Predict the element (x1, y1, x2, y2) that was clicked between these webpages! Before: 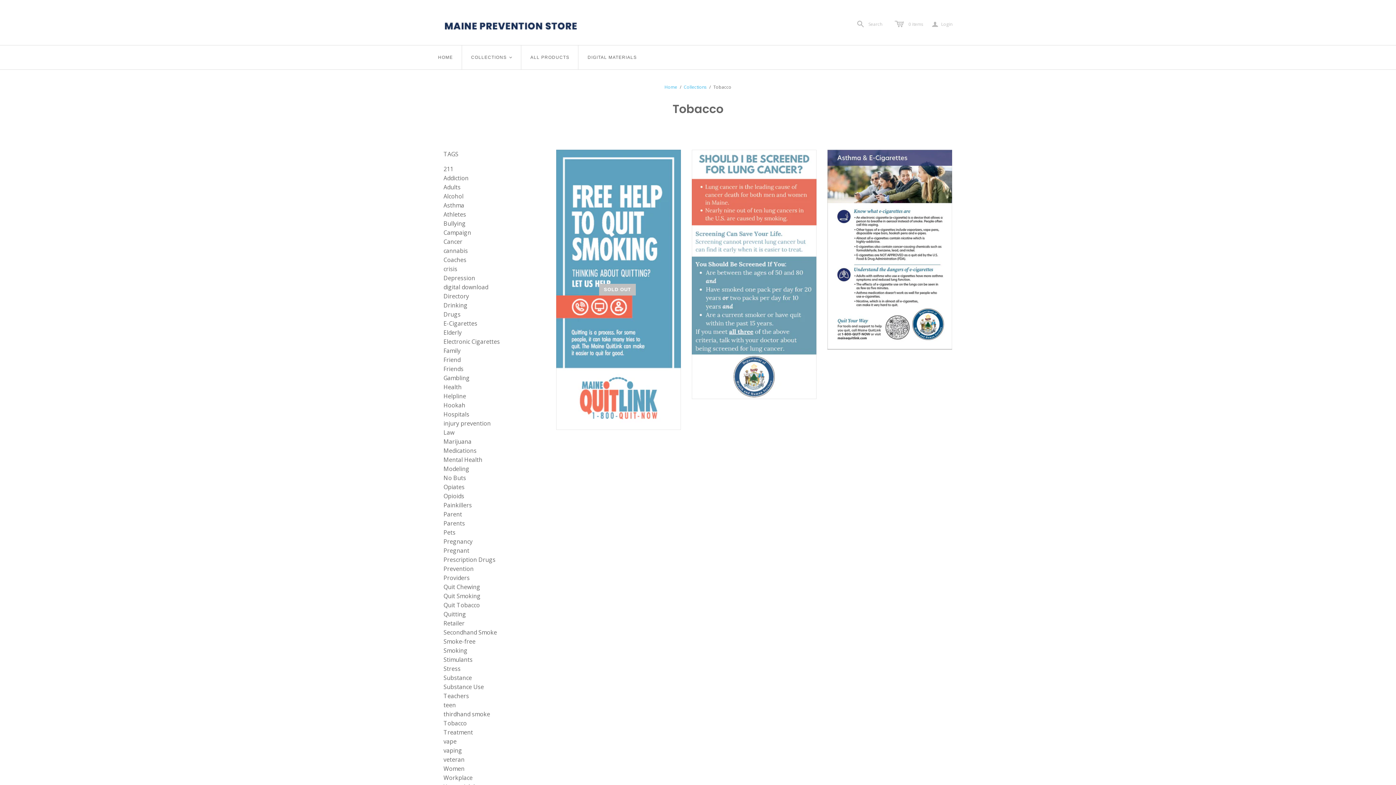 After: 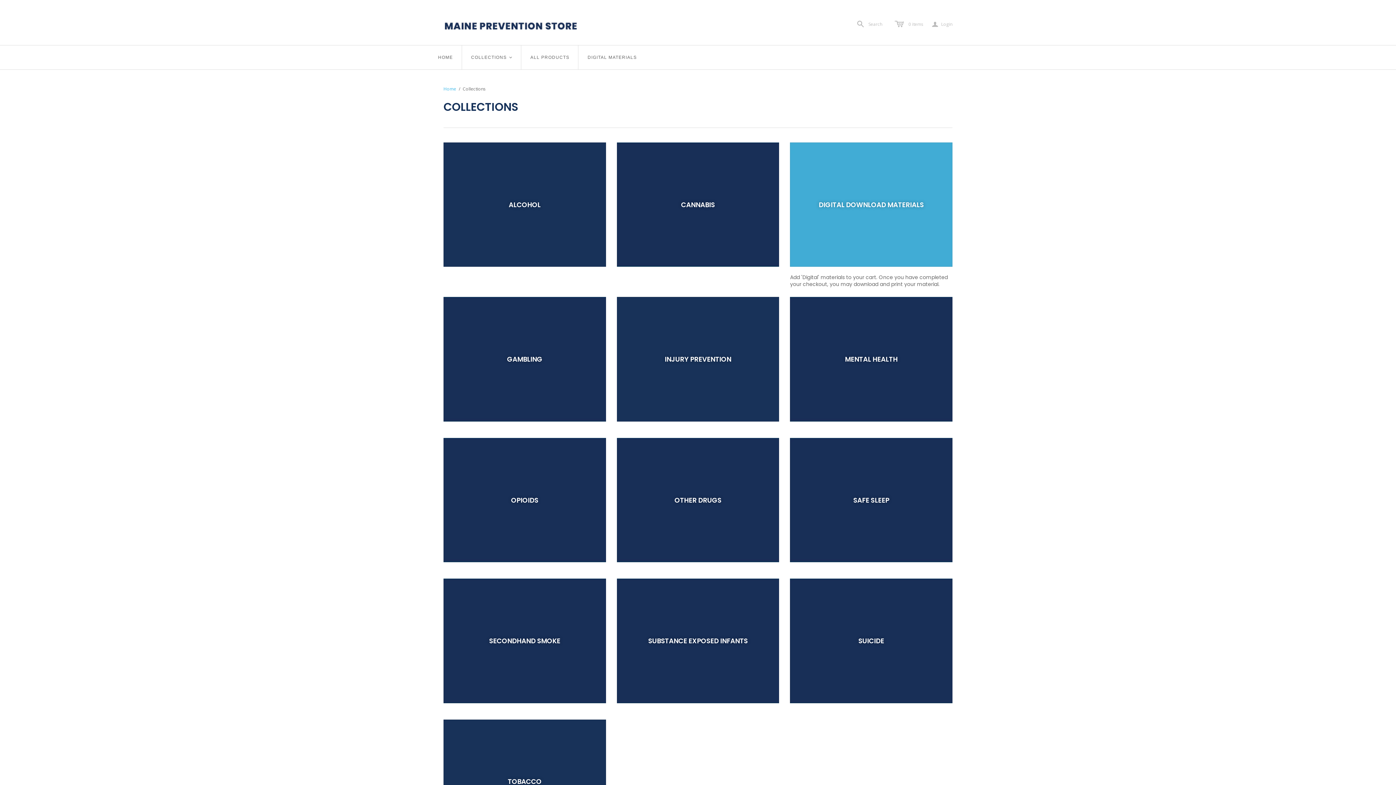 Action: bbox: (462, 45, 521, 69) label: COLLECTIONS
<